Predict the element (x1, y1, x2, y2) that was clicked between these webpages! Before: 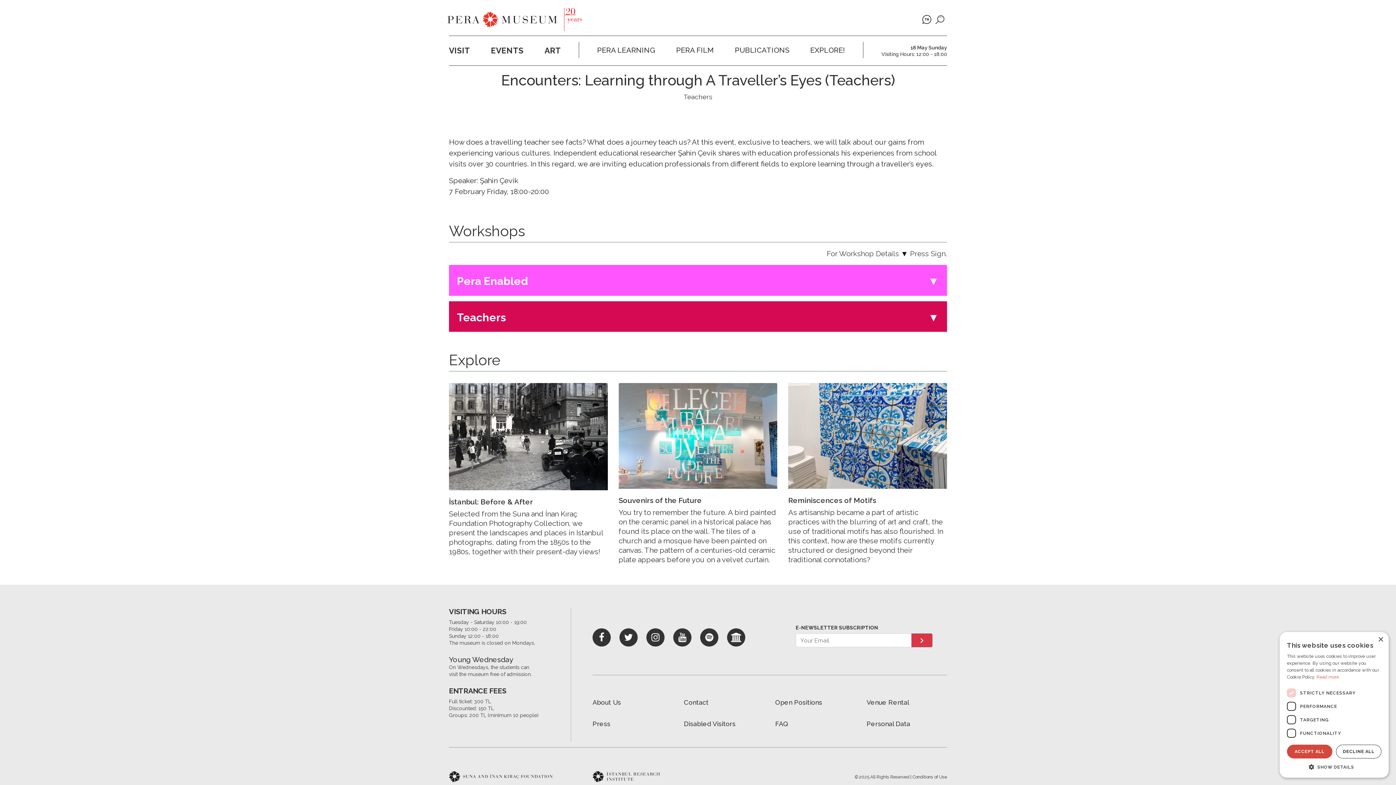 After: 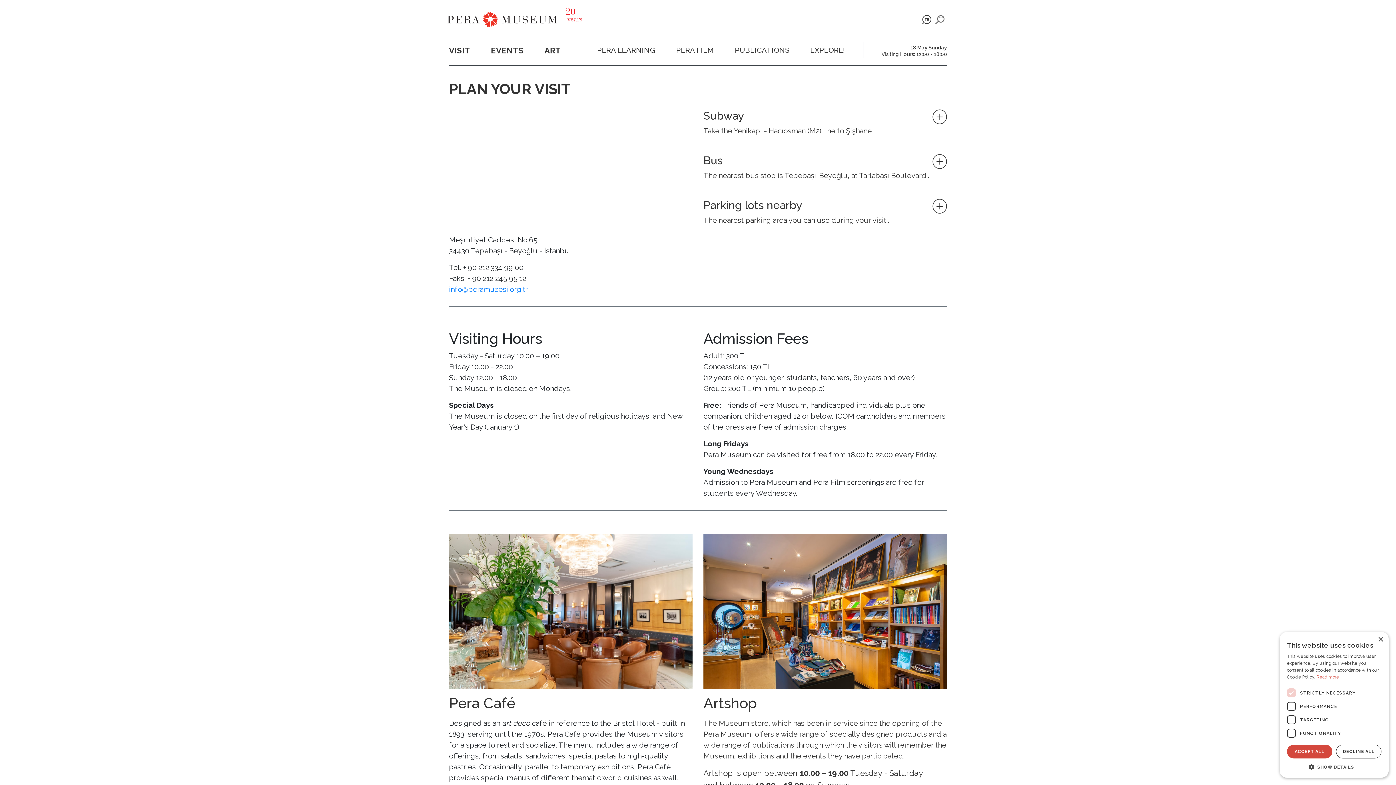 Action: label: Contact bbox: (684, 699, 708, 706)